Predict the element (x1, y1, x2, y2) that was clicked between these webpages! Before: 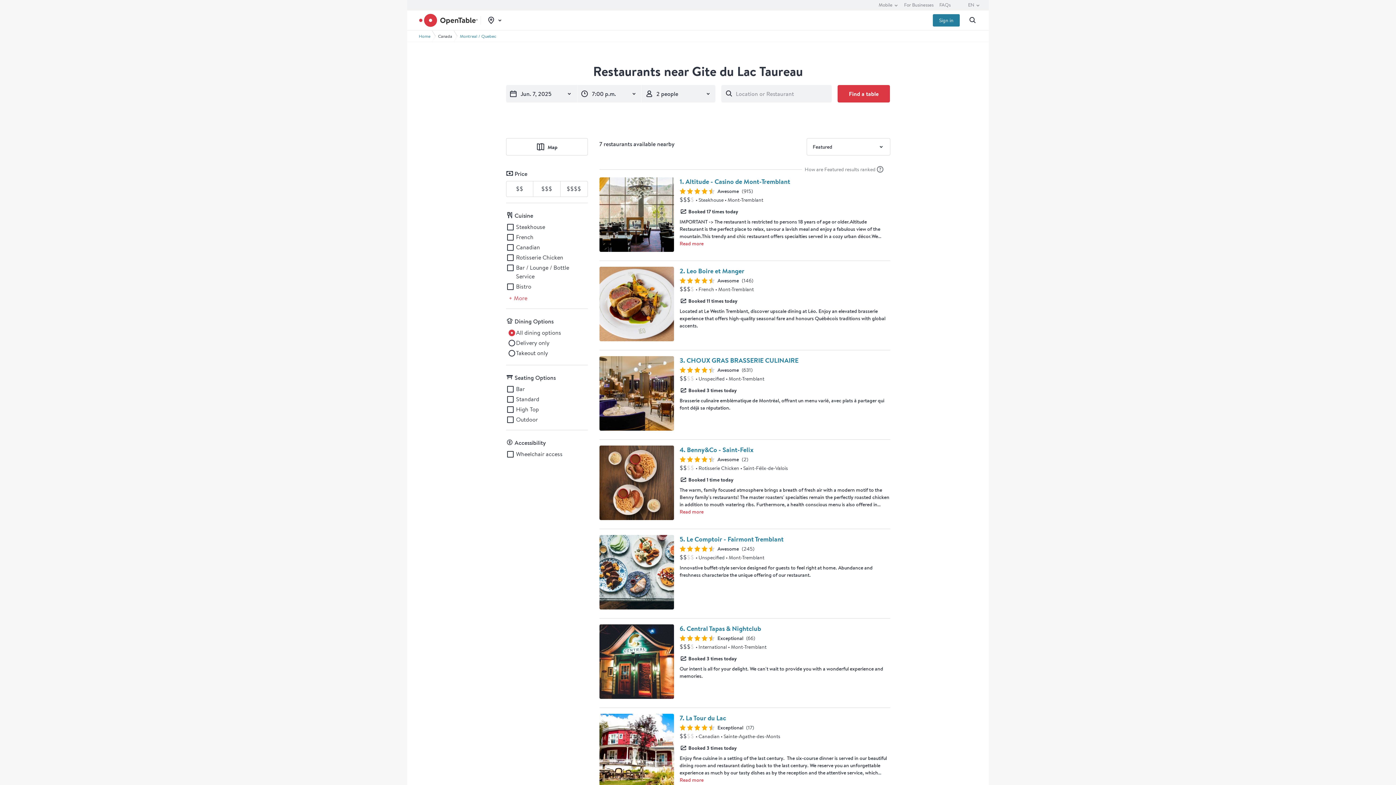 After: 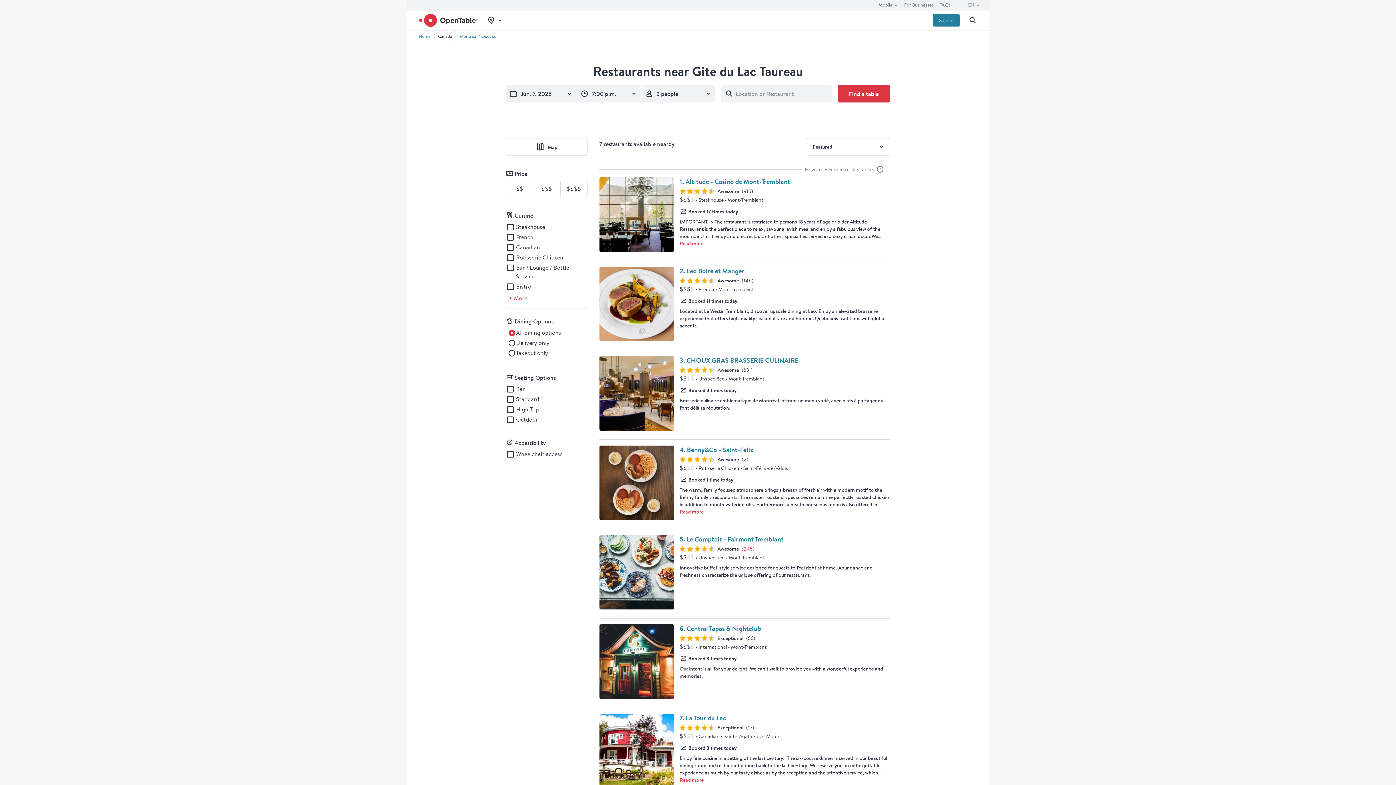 Action: label: Preview Le Comptoir - Fairmont Tremblant restaurant reviews (245) bbox: (742, 545, 754, 552)